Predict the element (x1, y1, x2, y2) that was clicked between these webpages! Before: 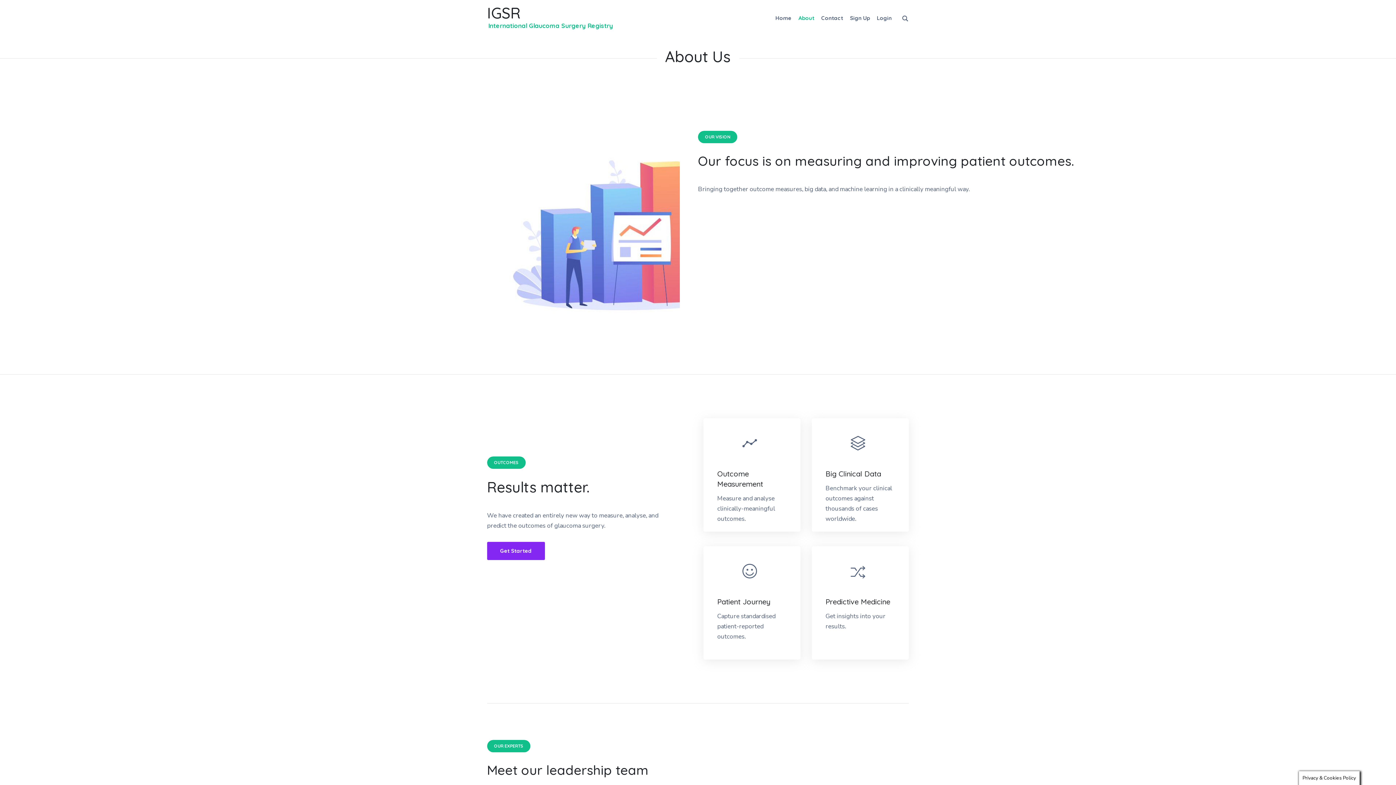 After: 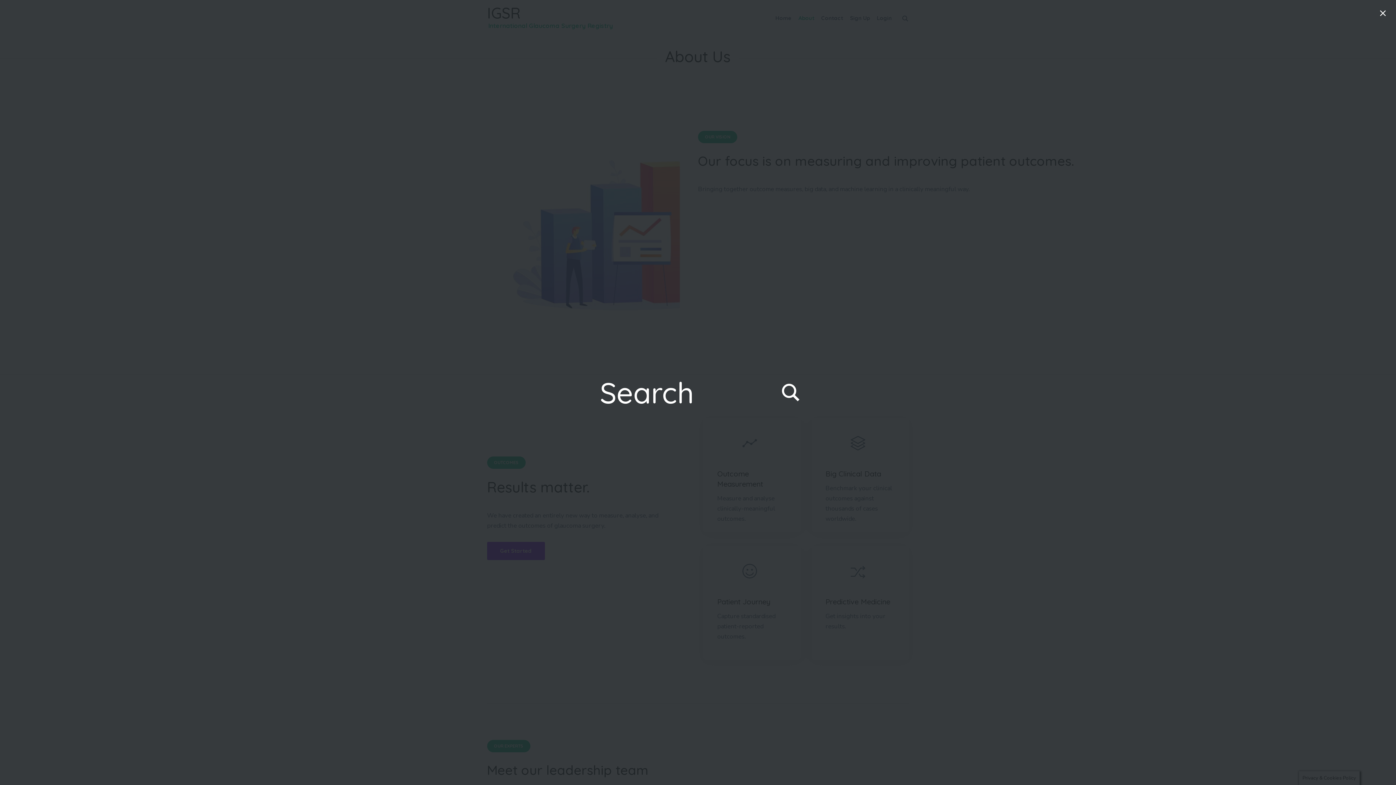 Action: bbox: (901, 14, 909, 22)